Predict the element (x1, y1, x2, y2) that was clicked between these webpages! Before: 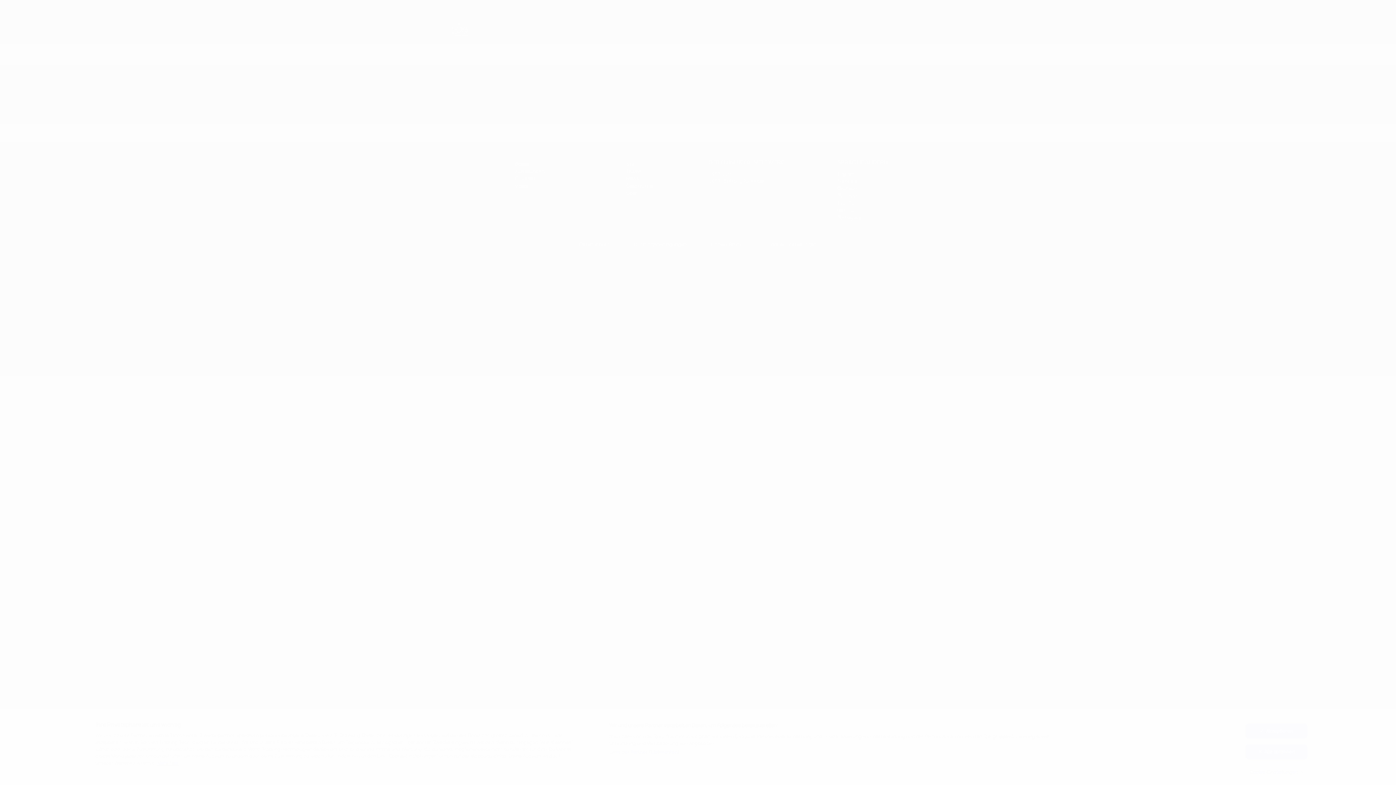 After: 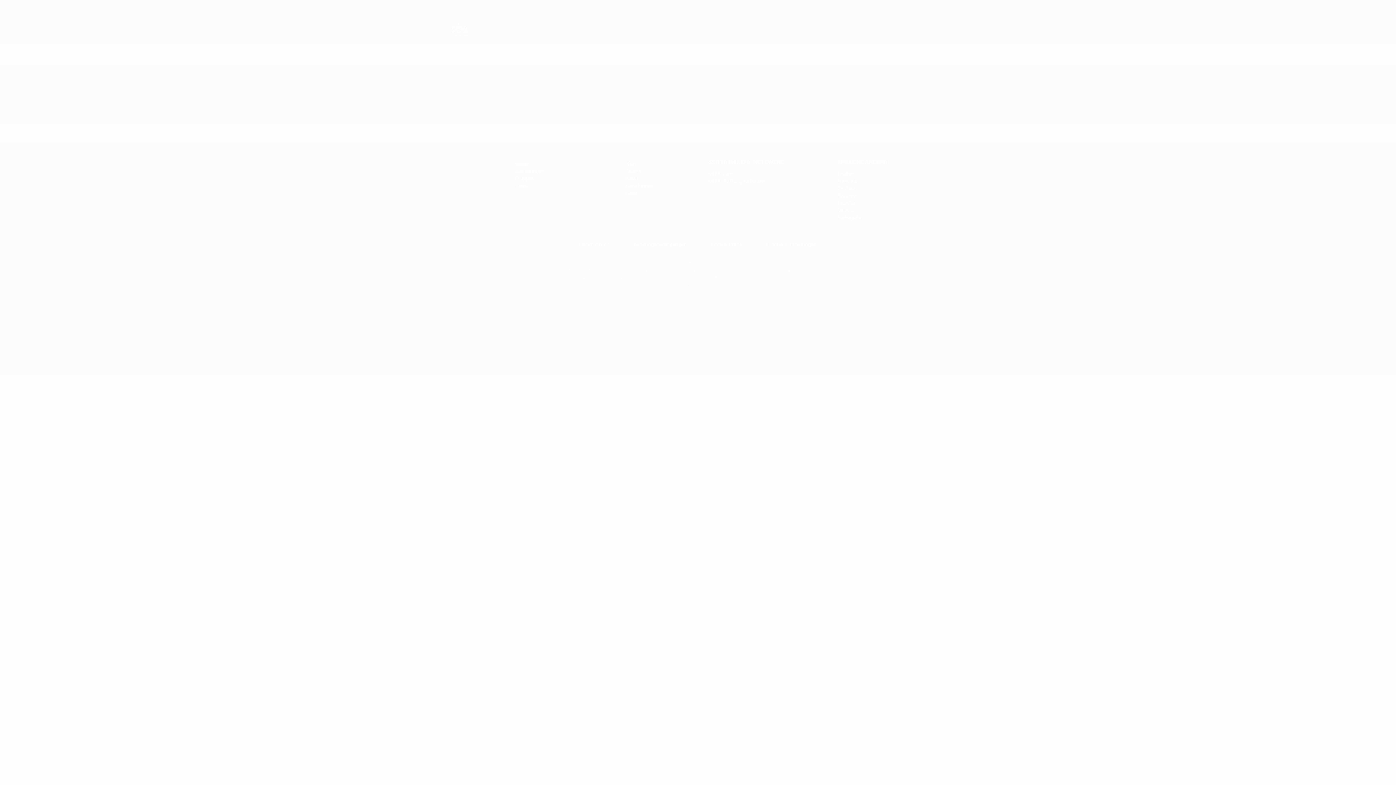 Action: label: Alle ablehnen bbox: (1245, 744, 1307, 759)